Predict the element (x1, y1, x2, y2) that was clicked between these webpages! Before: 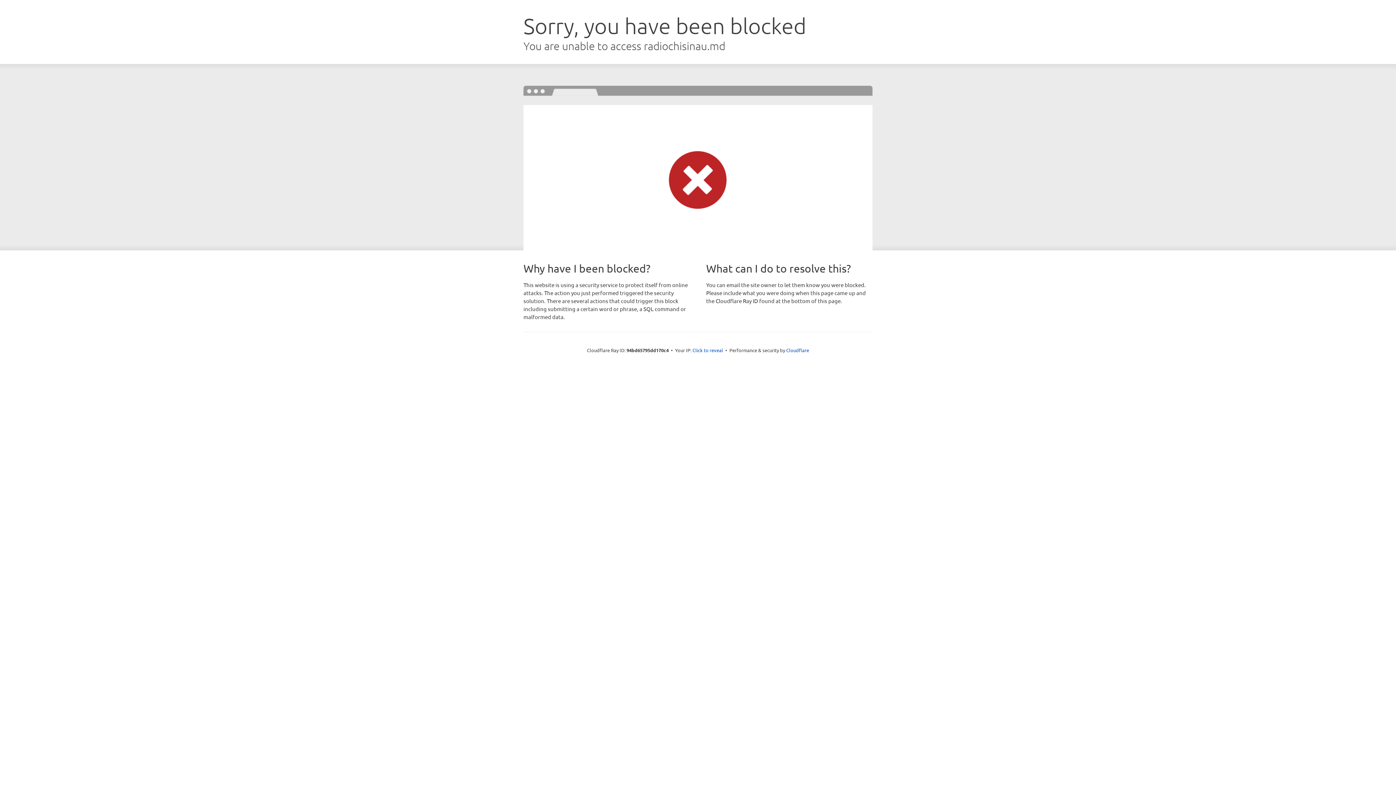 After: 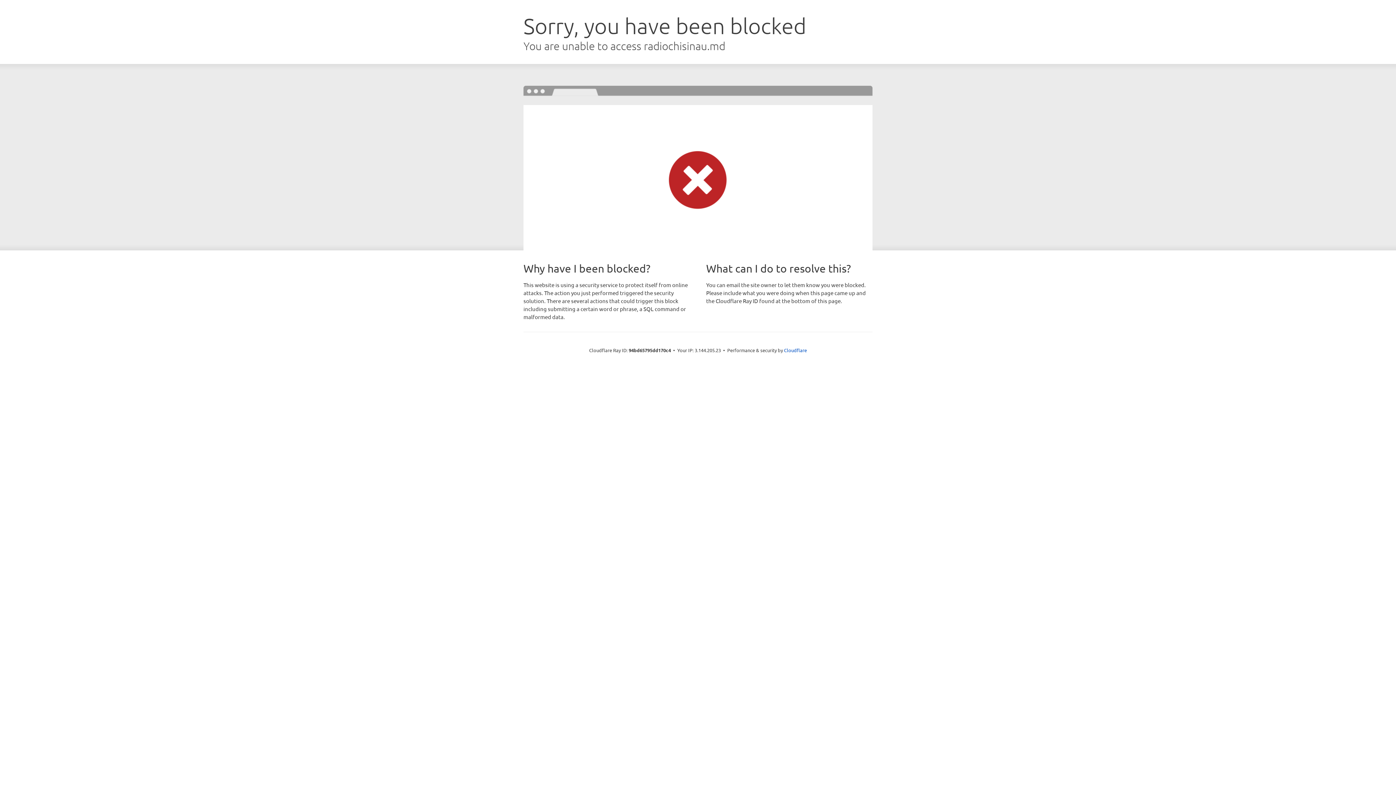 Action: label: Click to reveal bbox: (692, 346, 723, 353)